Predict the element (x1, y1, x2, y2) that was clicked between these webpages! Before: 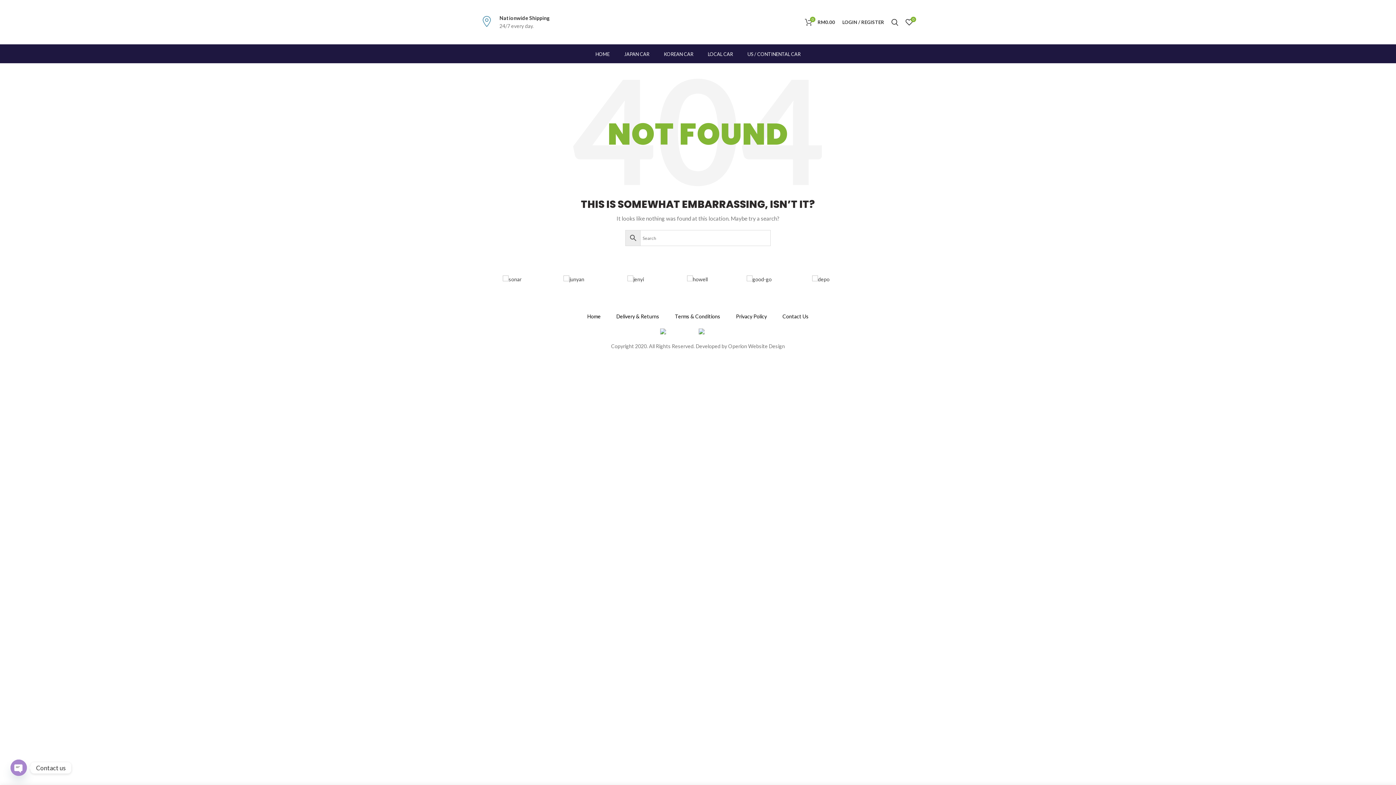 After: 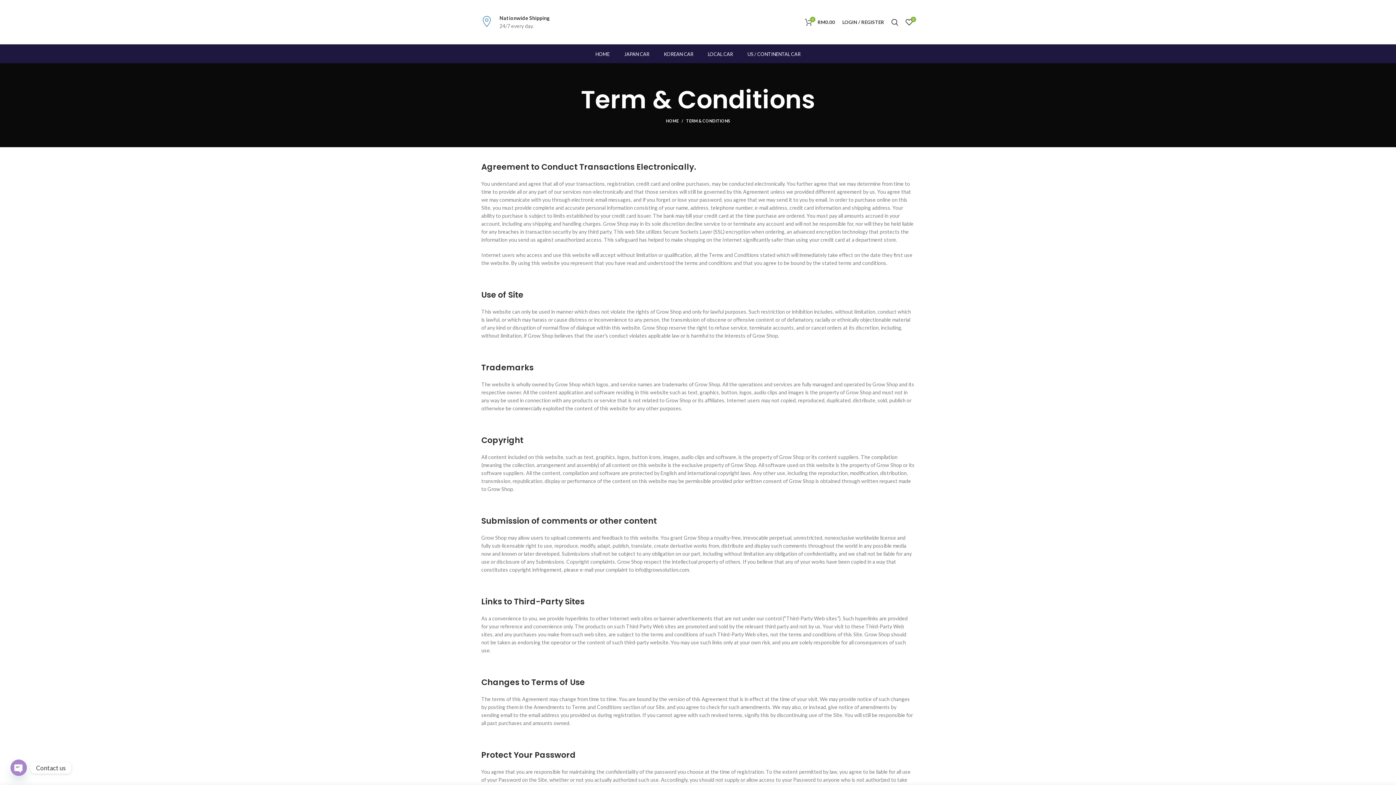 Action: bbox: (667, 312, 727, 320) label: Terms & Conditions